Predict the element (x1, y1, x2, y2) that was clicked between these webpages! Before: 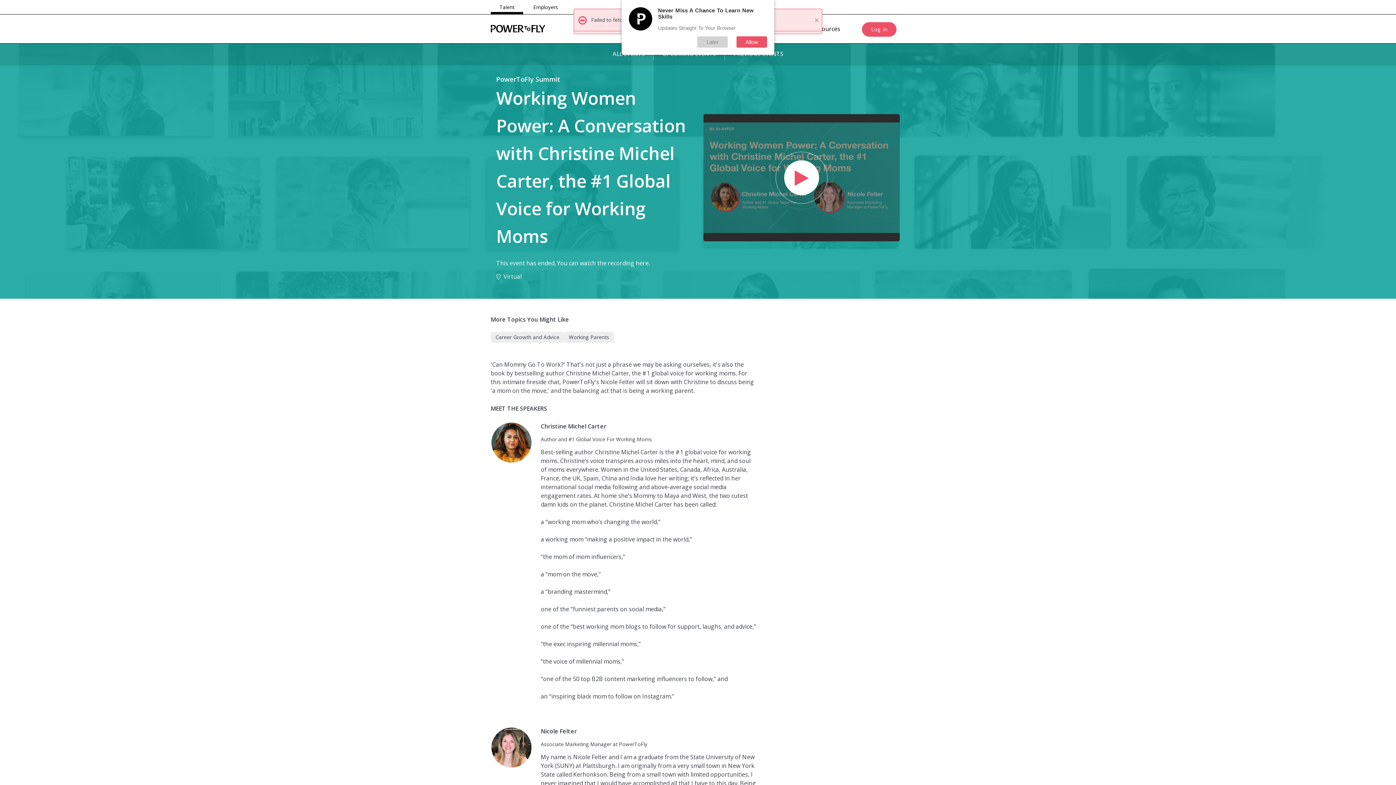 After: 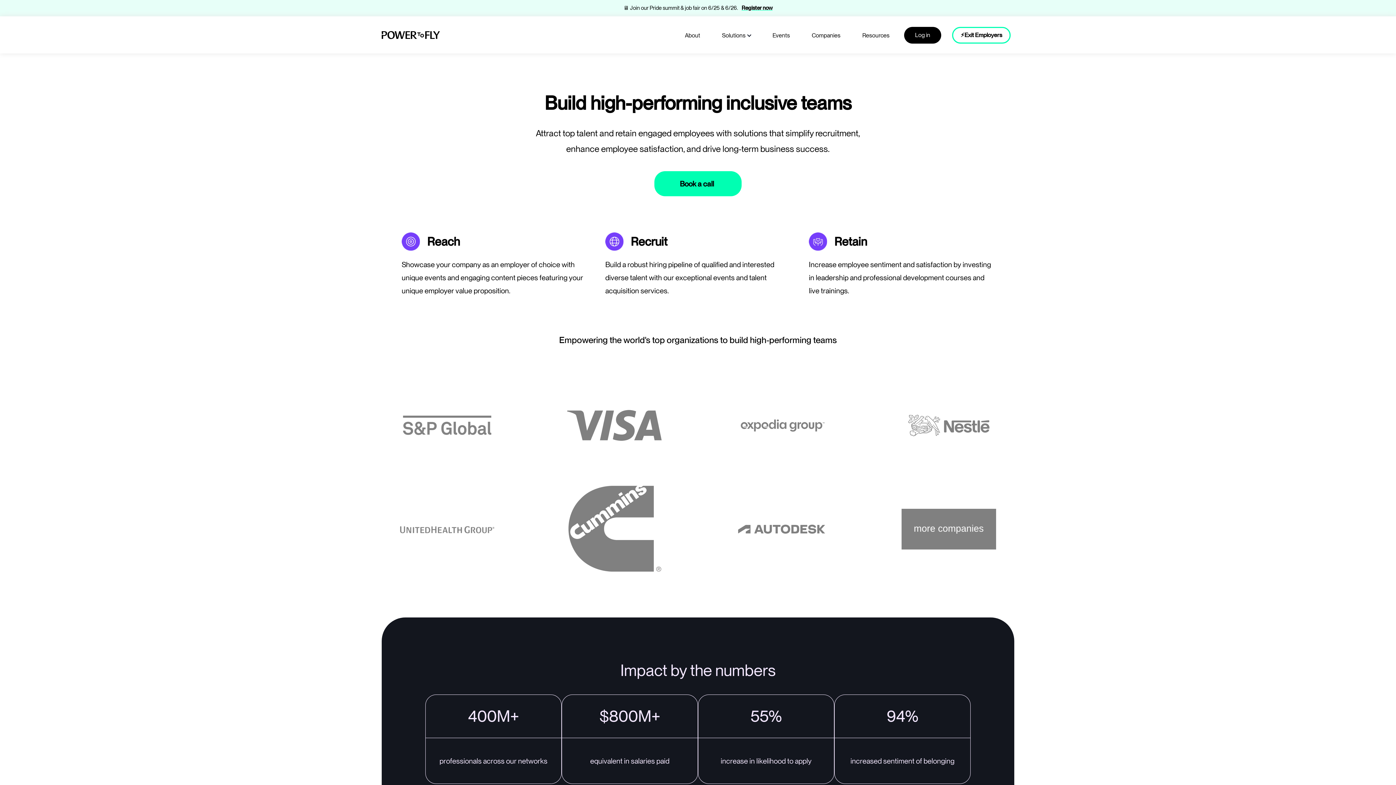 Action: label: Employers bbox: (524, 0, 566, 14)